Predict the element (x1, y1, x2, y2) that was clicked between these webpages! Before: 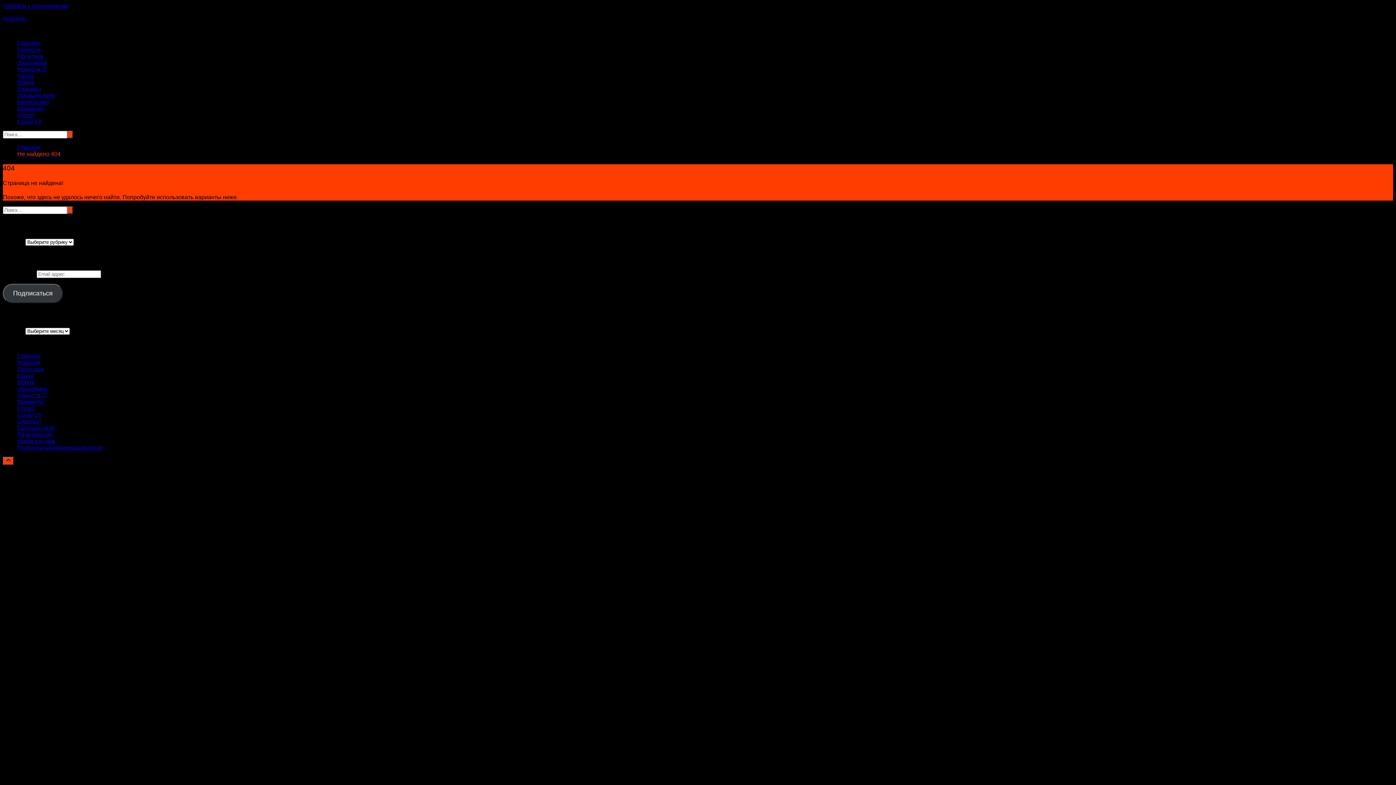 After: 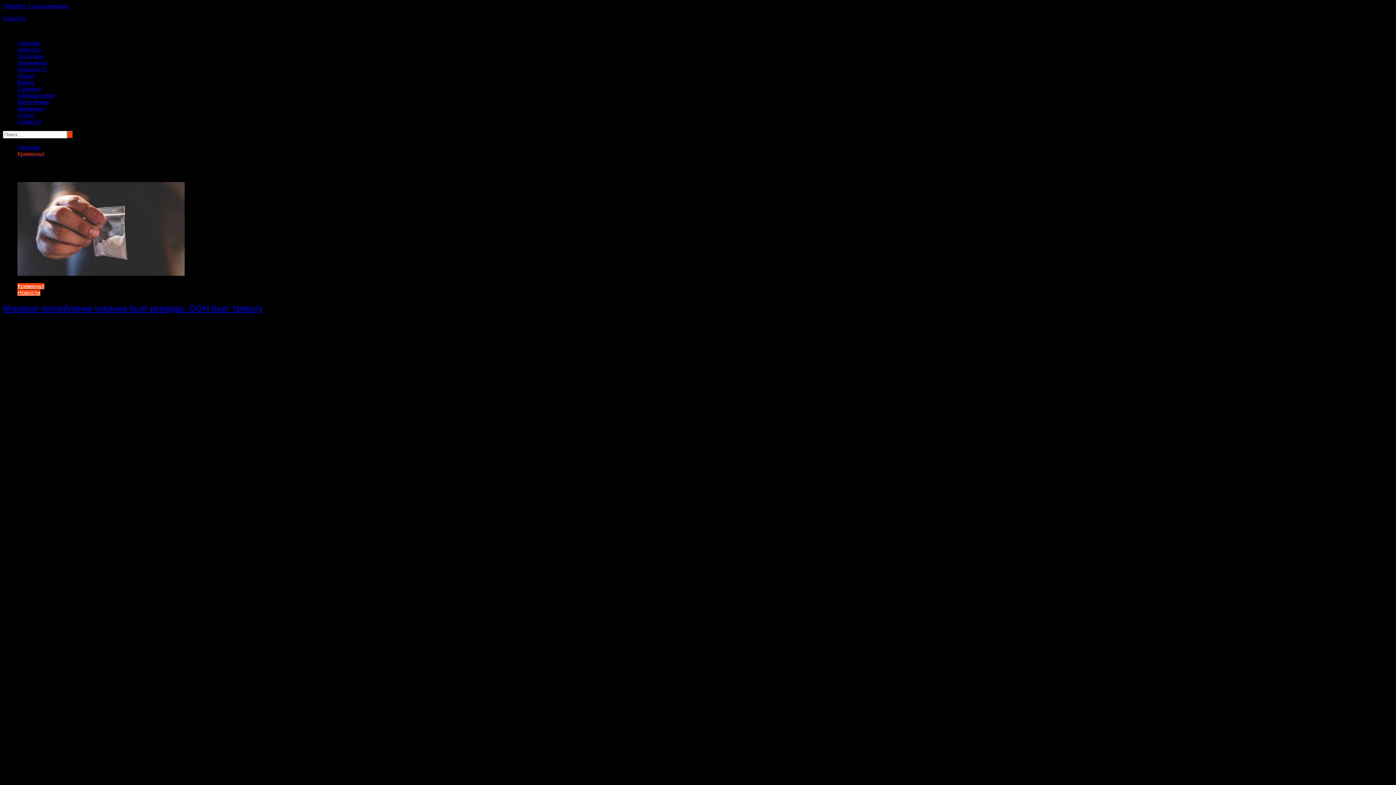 Action: label: Криминал bbox: (17, 398, 44, 404)